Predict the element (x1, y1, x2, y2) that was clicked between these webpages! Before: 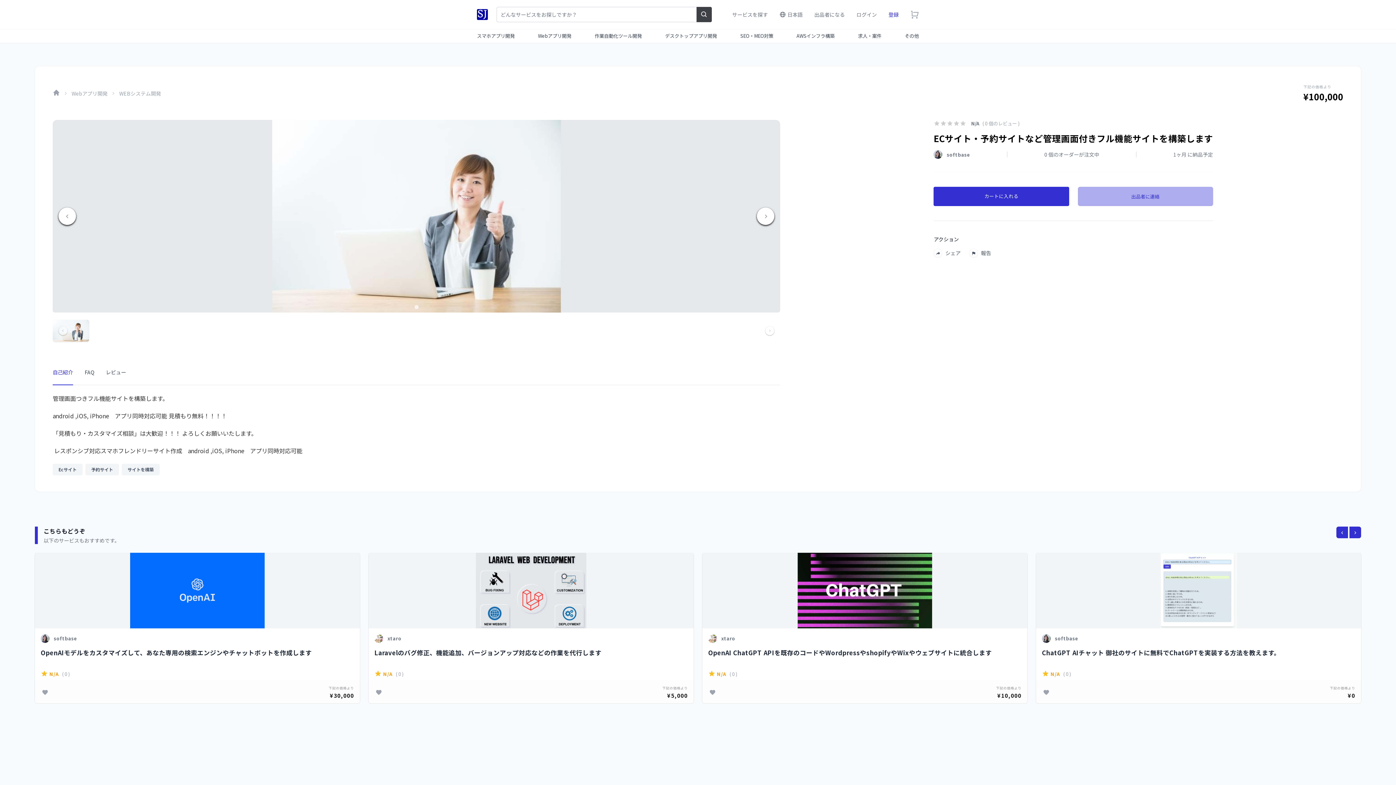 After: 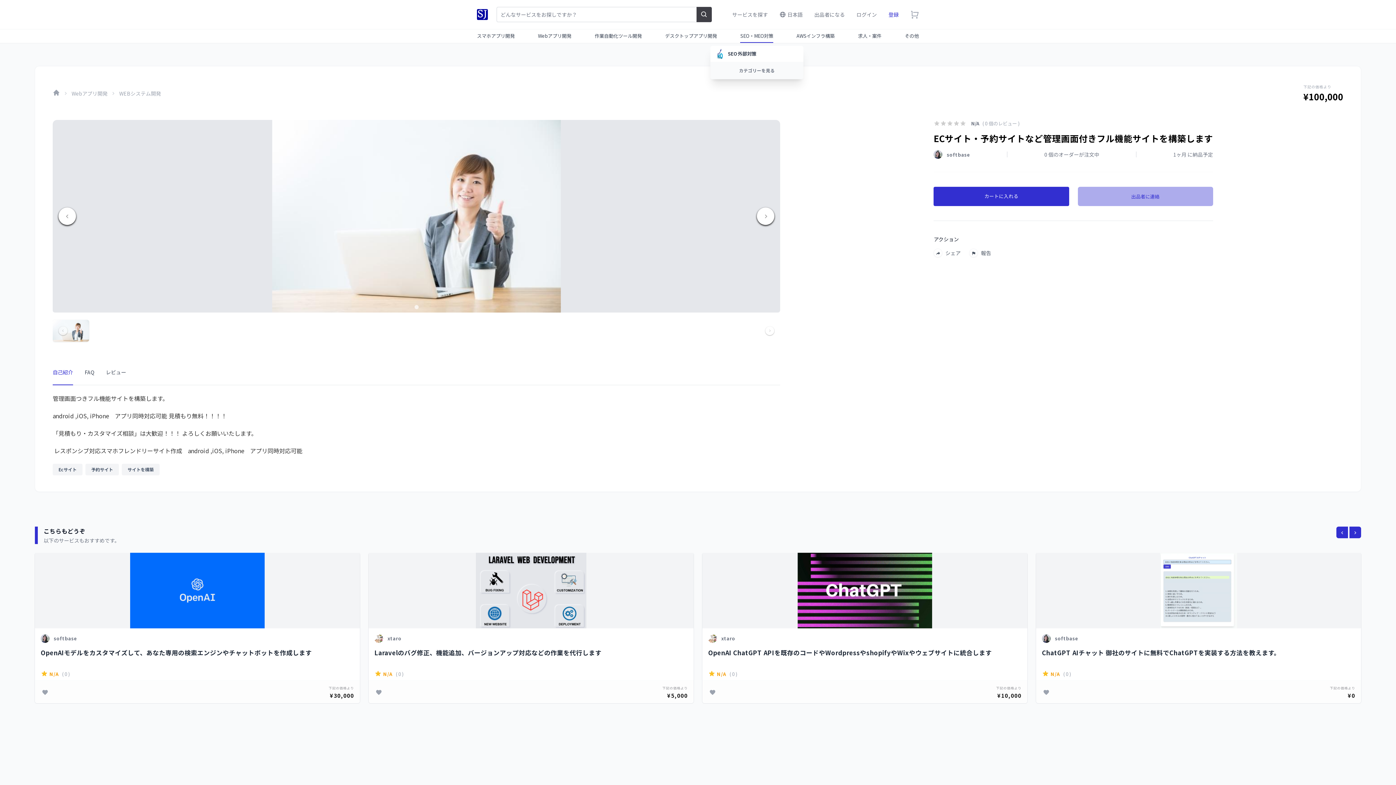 Action: label: SEO・MEO対策 bbox: (740, 29, 773, 42)